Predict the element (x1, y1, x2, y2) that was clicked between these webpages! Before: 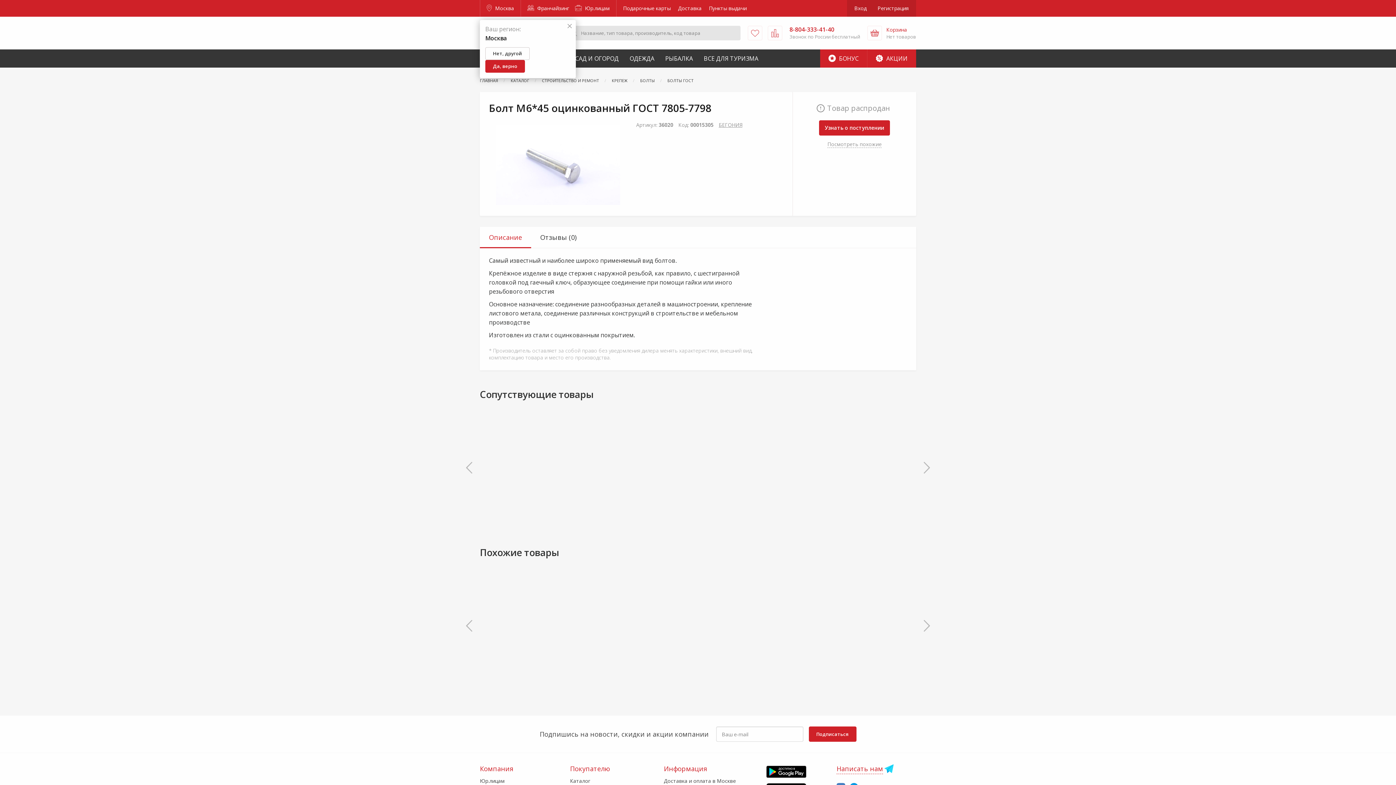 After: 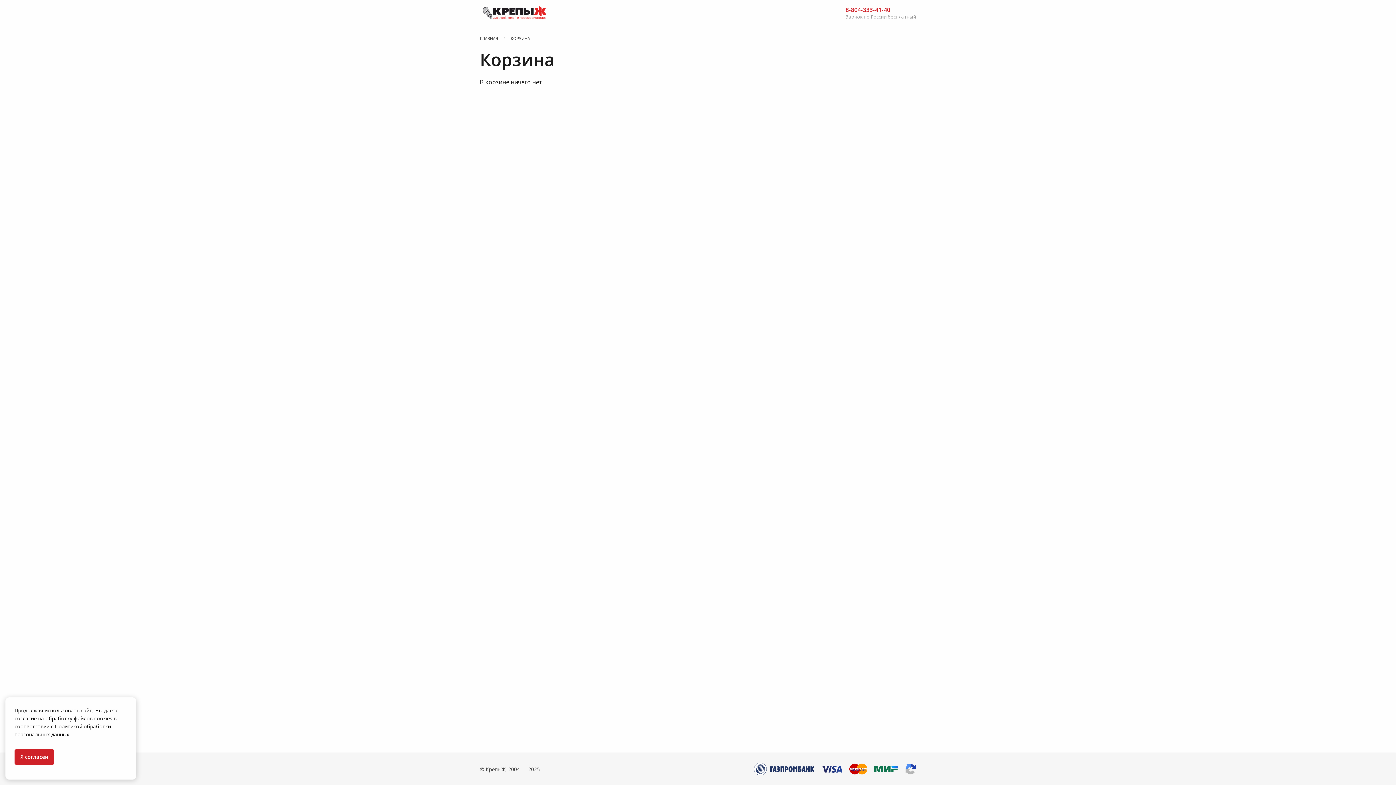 Action: label: Корзина
Нет товаров bbox: (886, 25, 916, 40)